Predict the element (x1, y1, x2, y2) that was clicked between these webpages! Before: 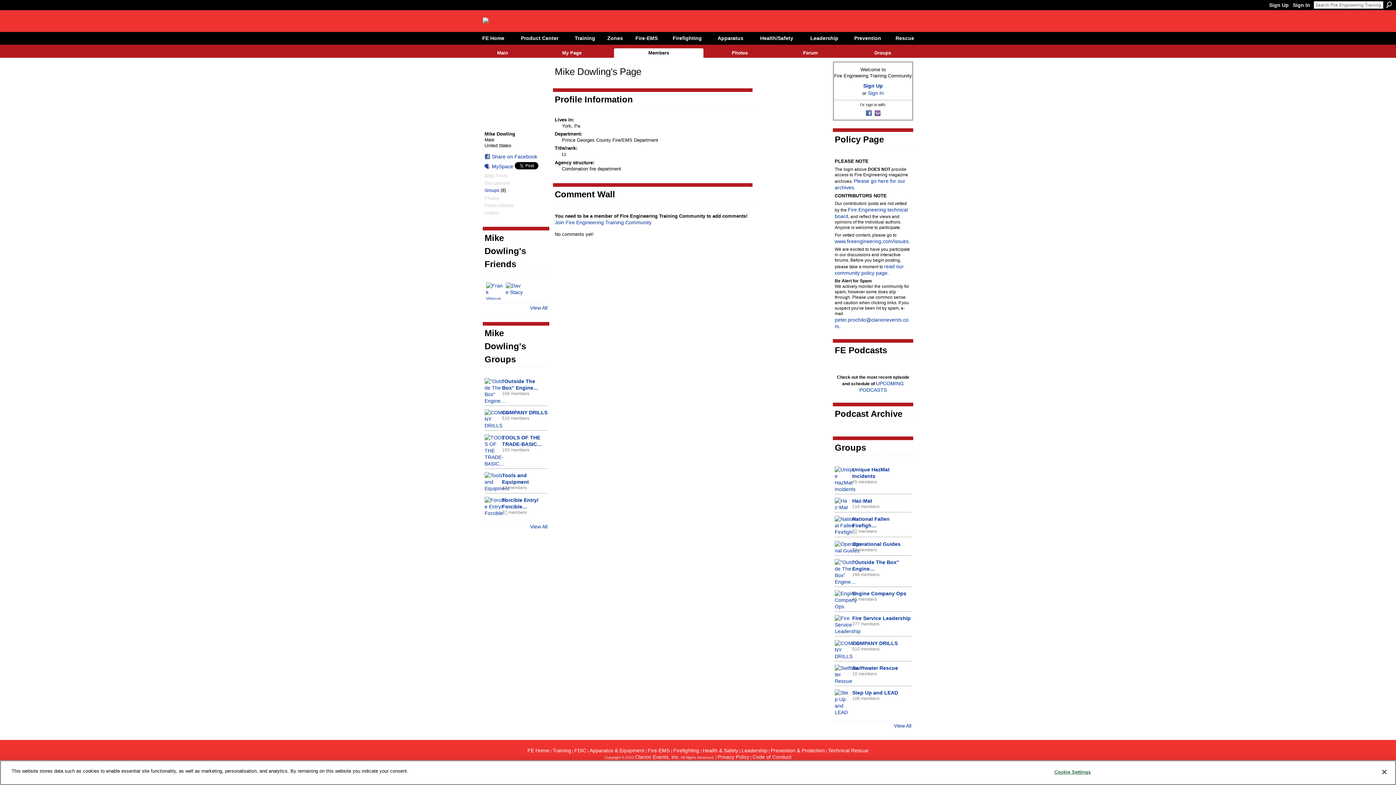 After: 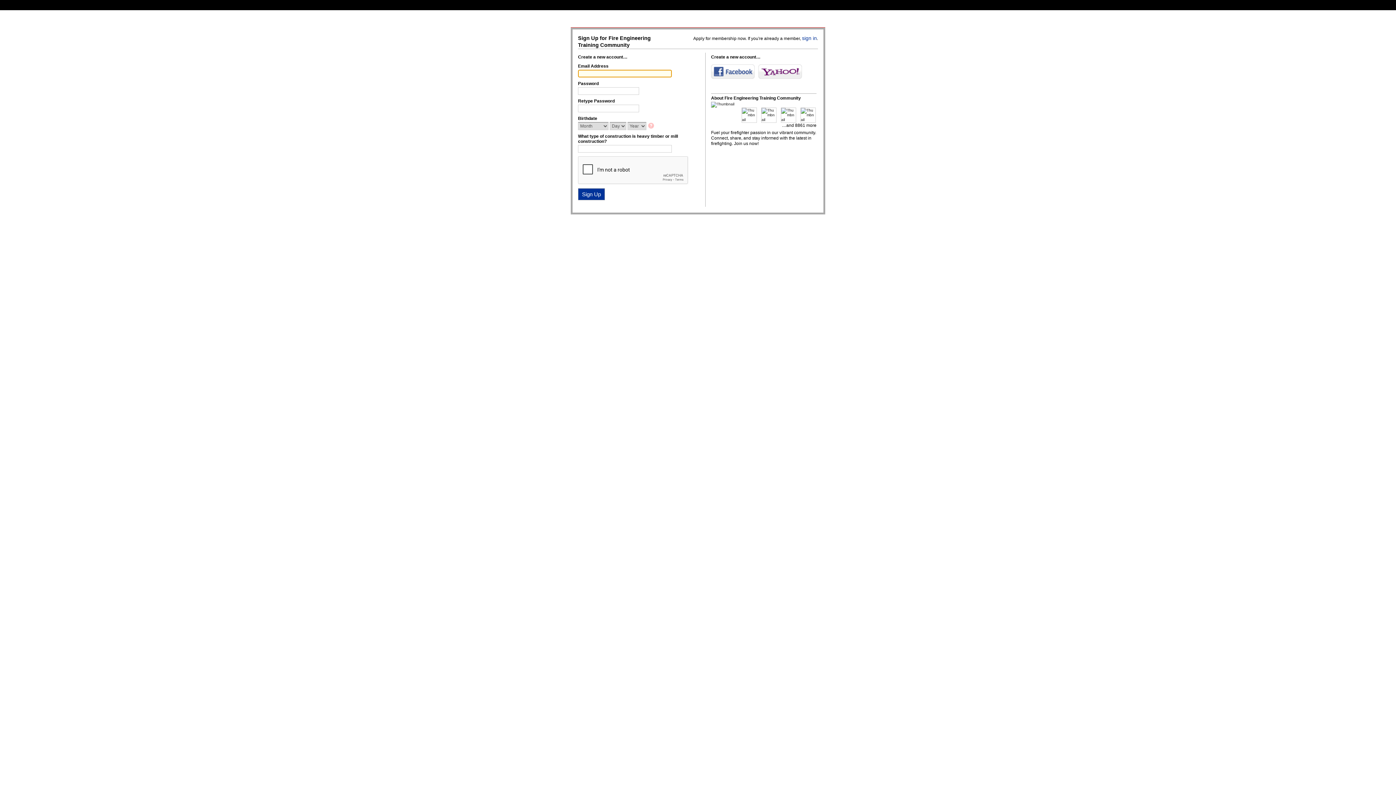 Action: label: My Page bbox: (529, 48, 614, 57)